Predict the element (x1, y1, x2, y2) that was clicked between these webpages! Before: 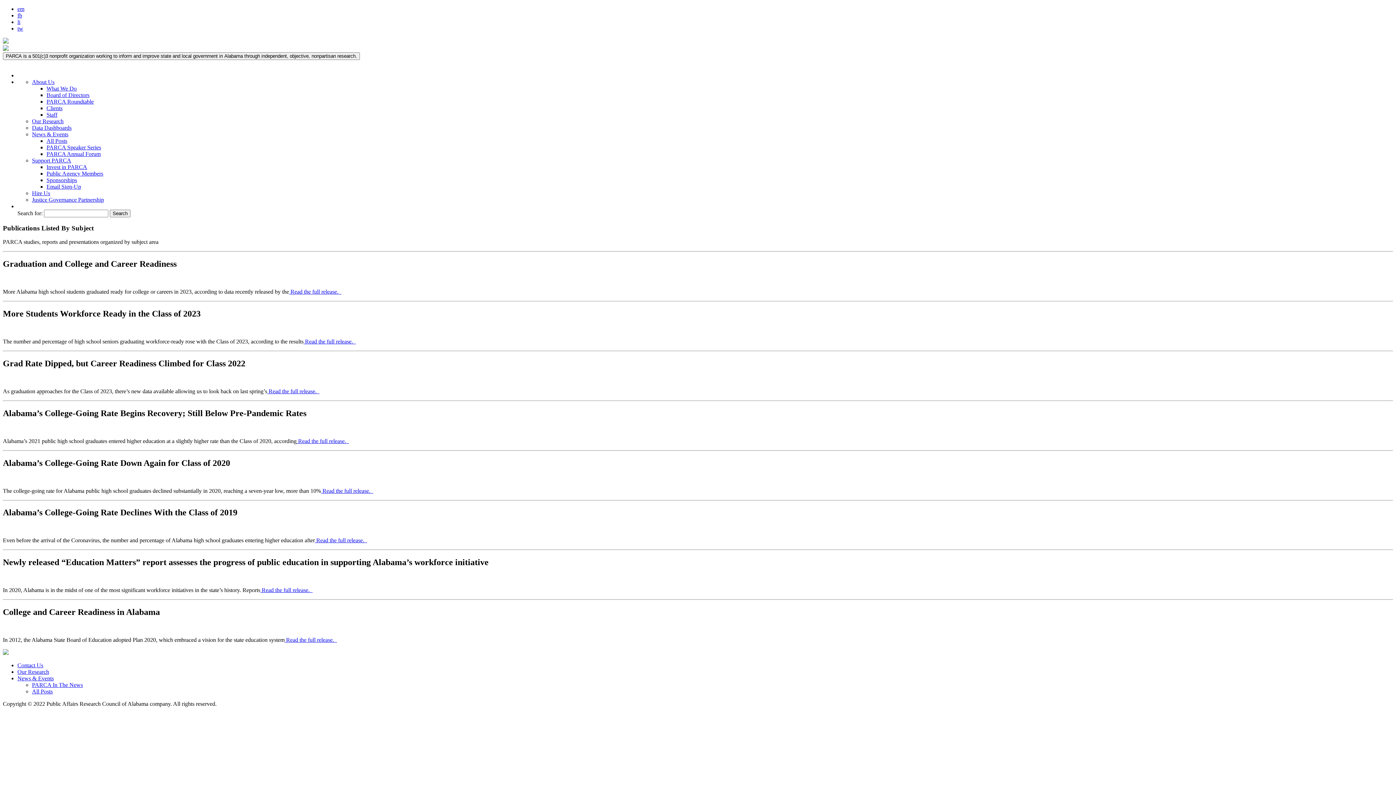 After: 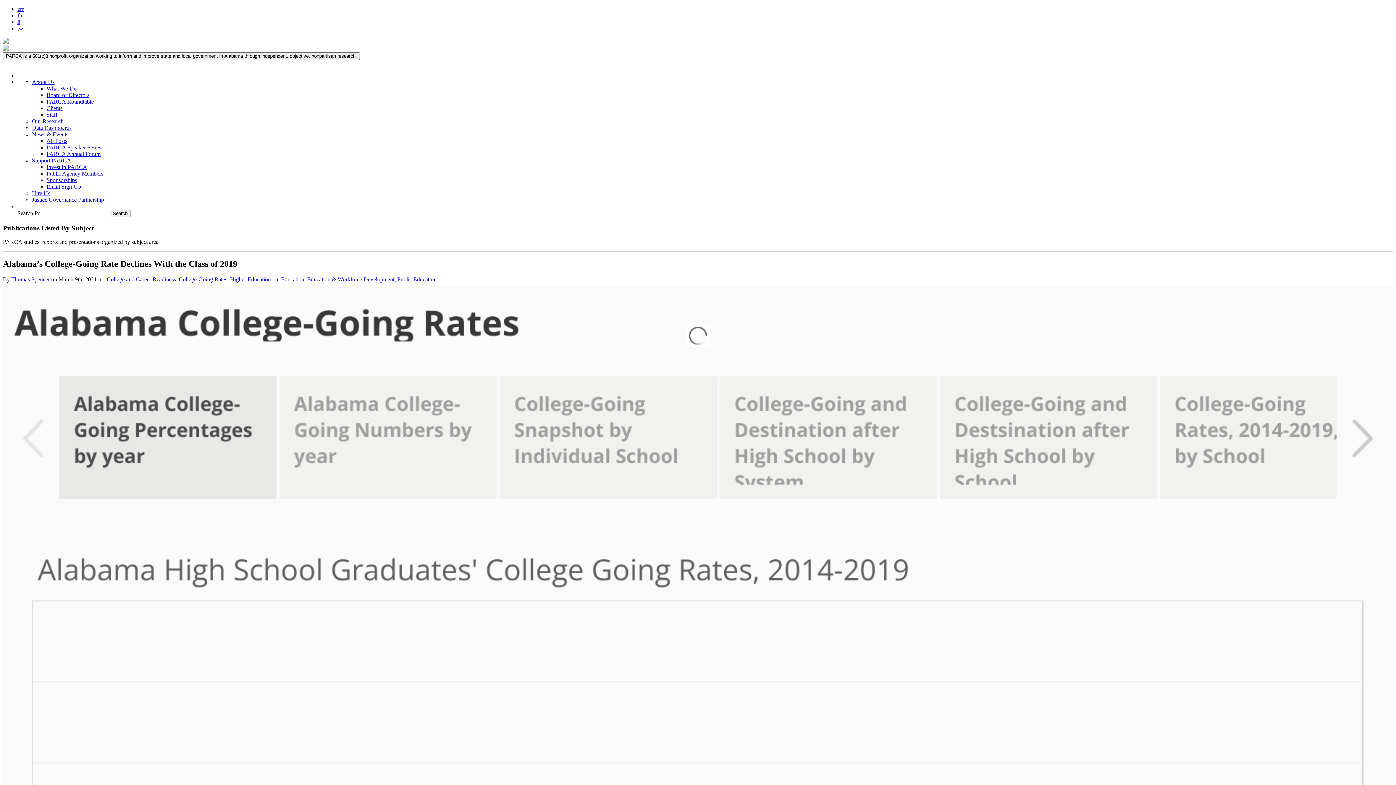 Action: bbox: (314, 537, 367, 543) label:  Read the full release.  